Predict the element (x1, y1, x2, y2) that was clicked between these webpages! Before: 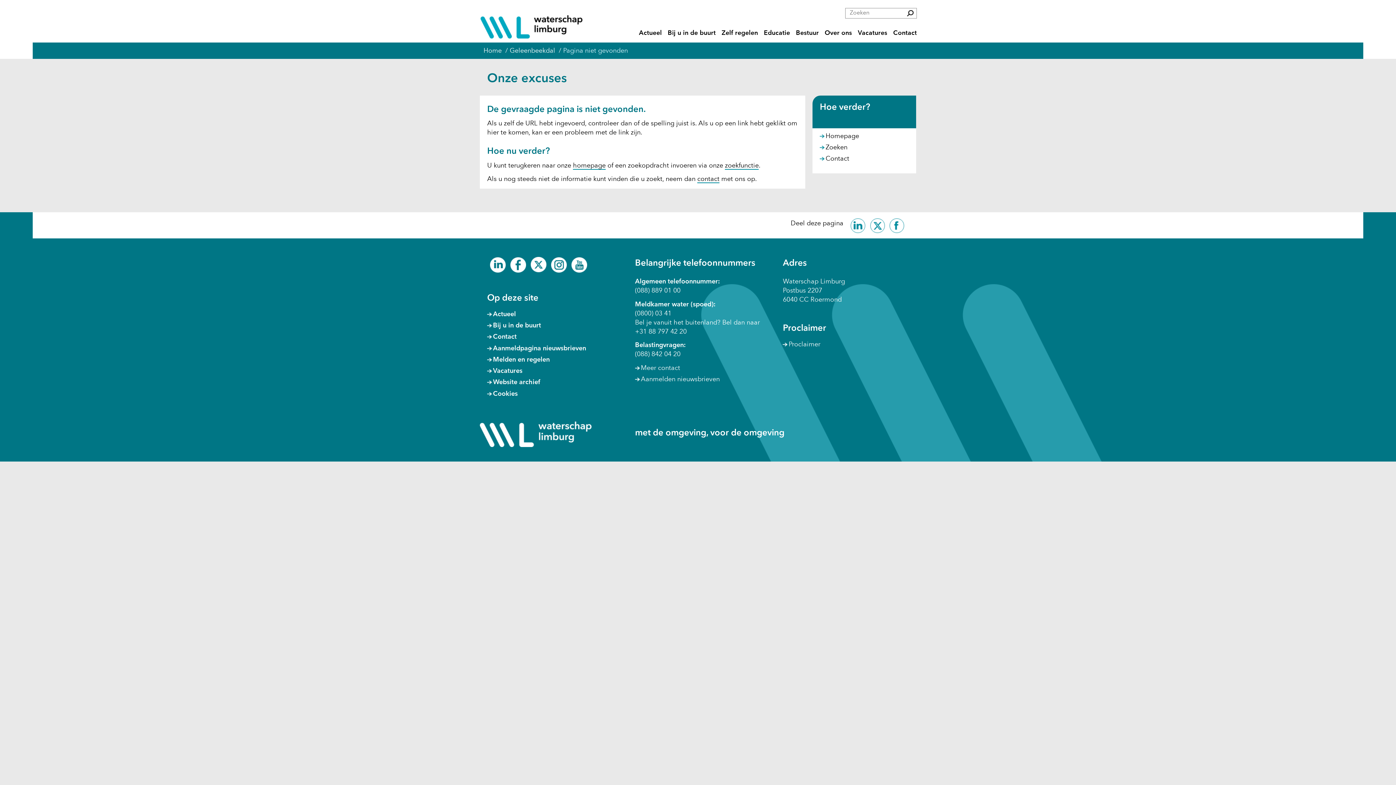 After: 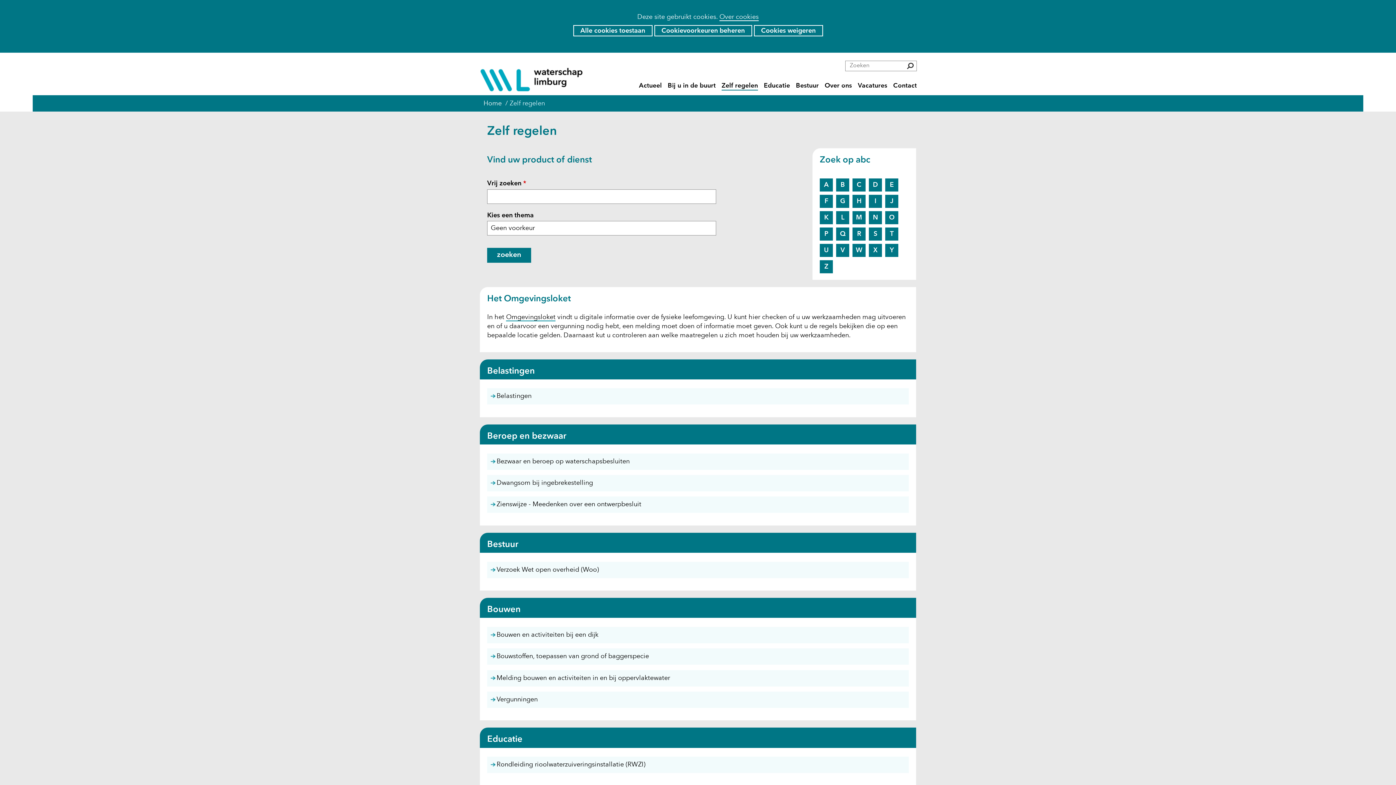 Action: bbox: (493, 356, 549, 363) label: Melden en regelen